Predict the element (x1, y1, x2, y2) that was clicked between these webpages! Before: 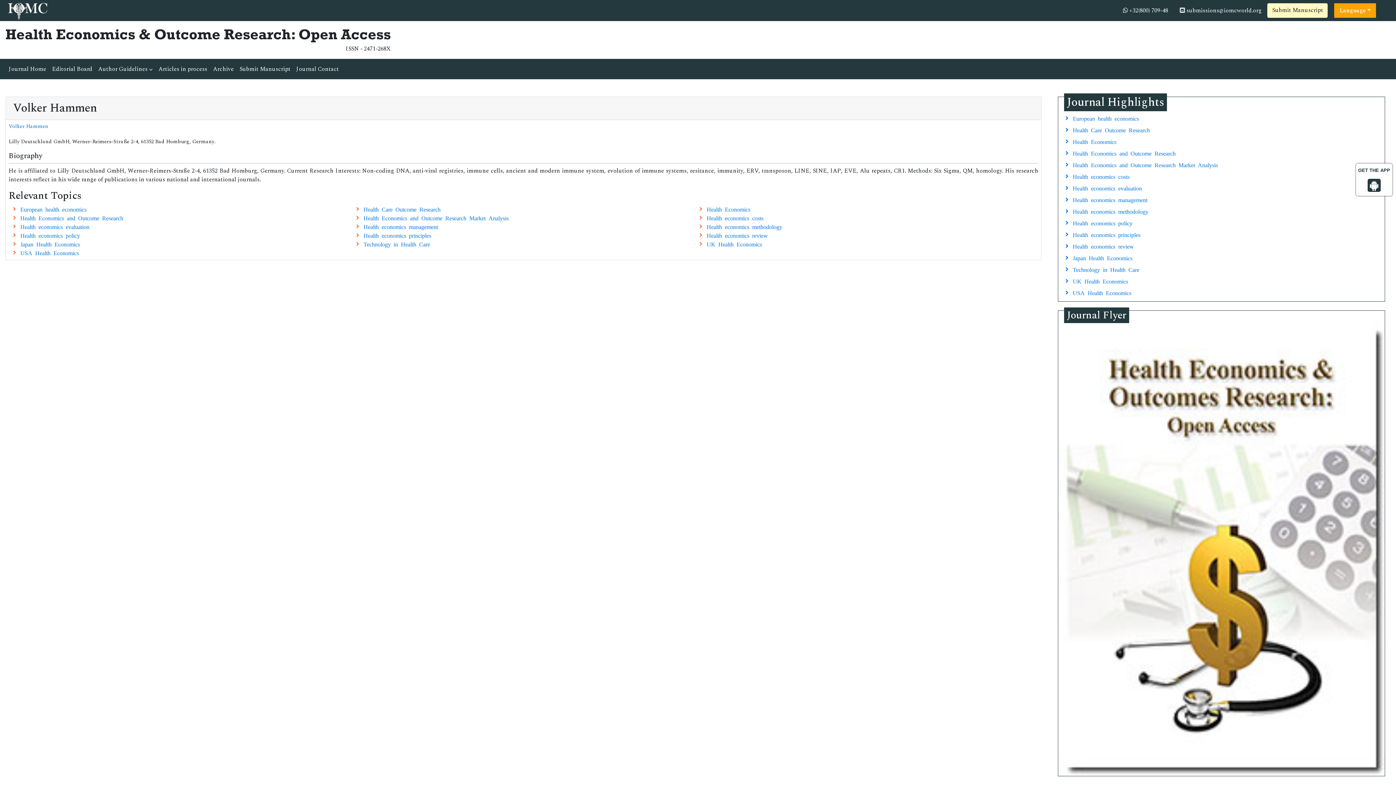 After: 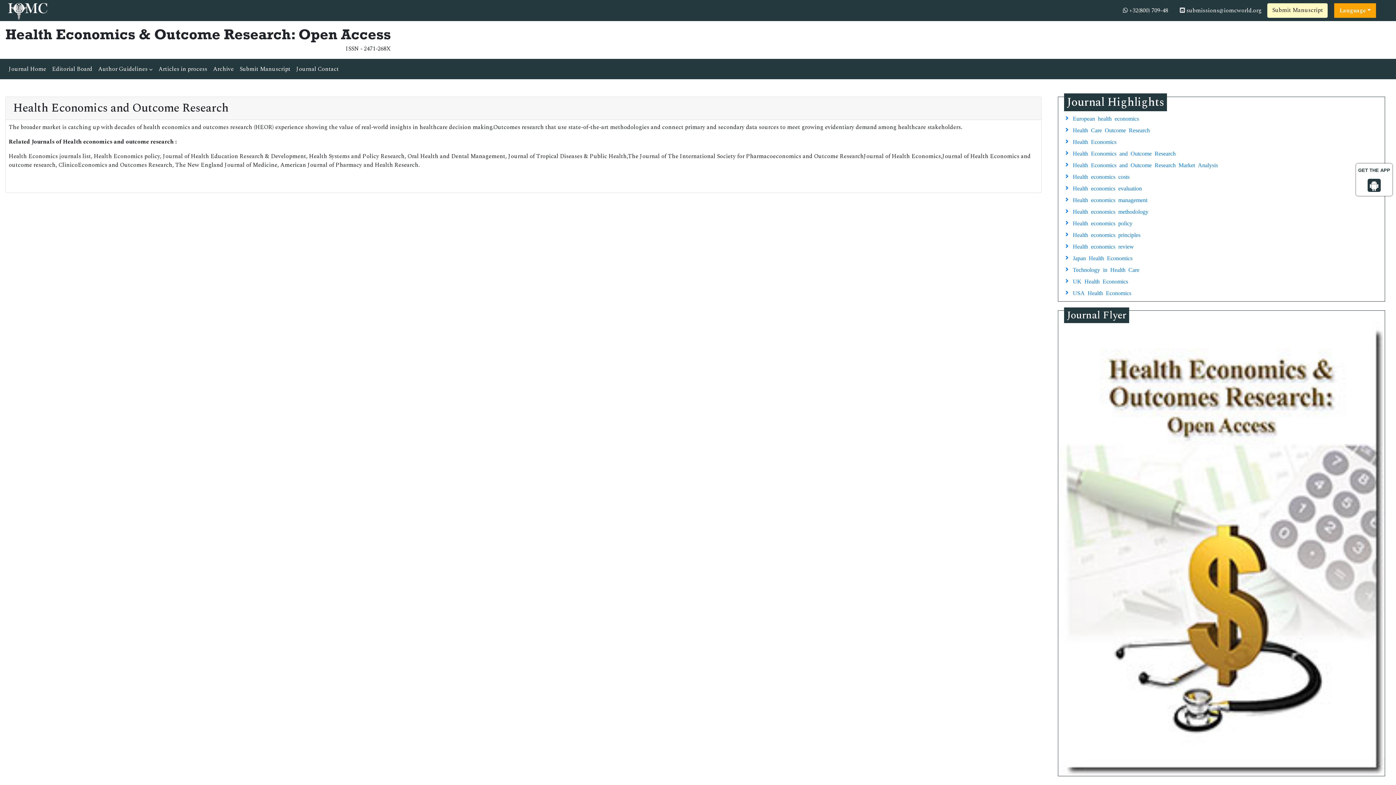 Action: bbox: (8, 213, 352, 222) label: Health Economics and Outcome Research